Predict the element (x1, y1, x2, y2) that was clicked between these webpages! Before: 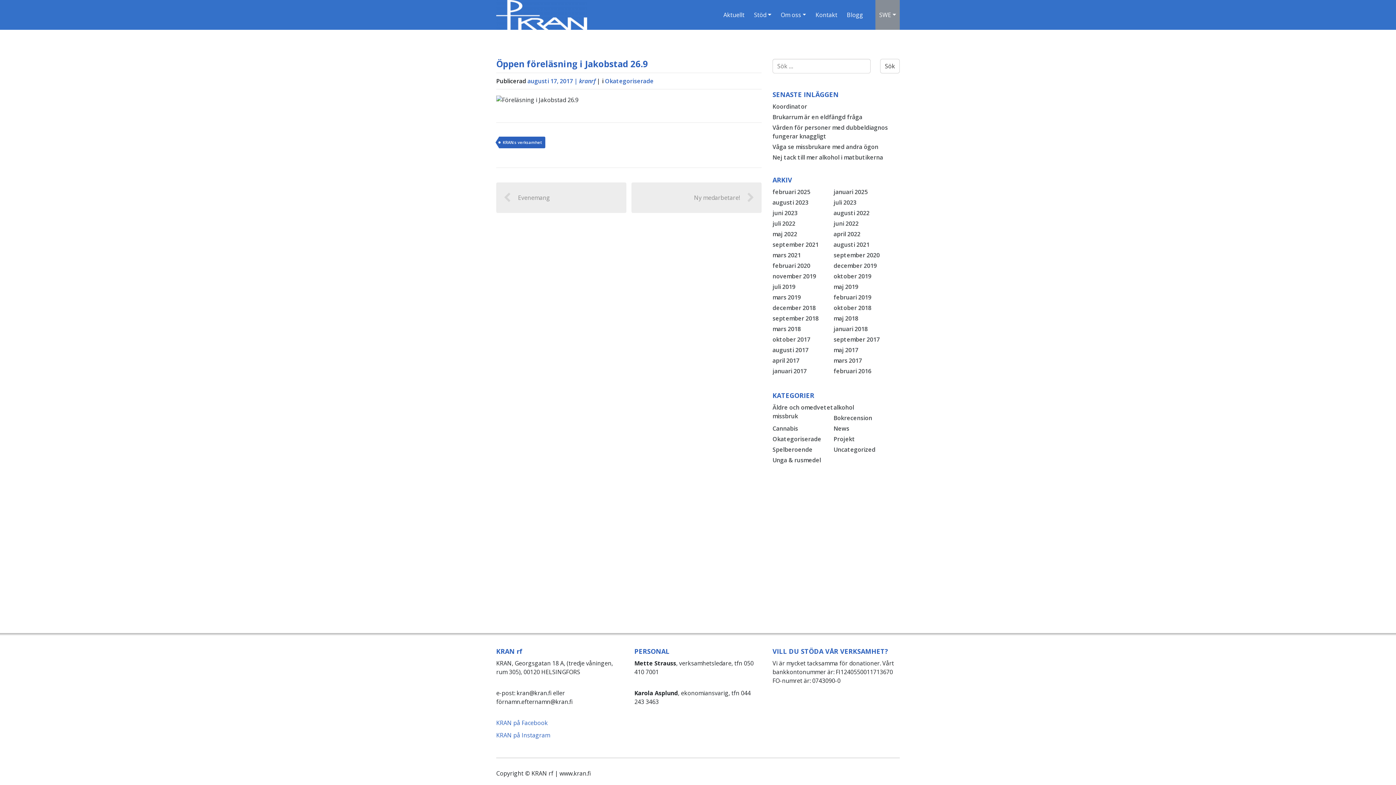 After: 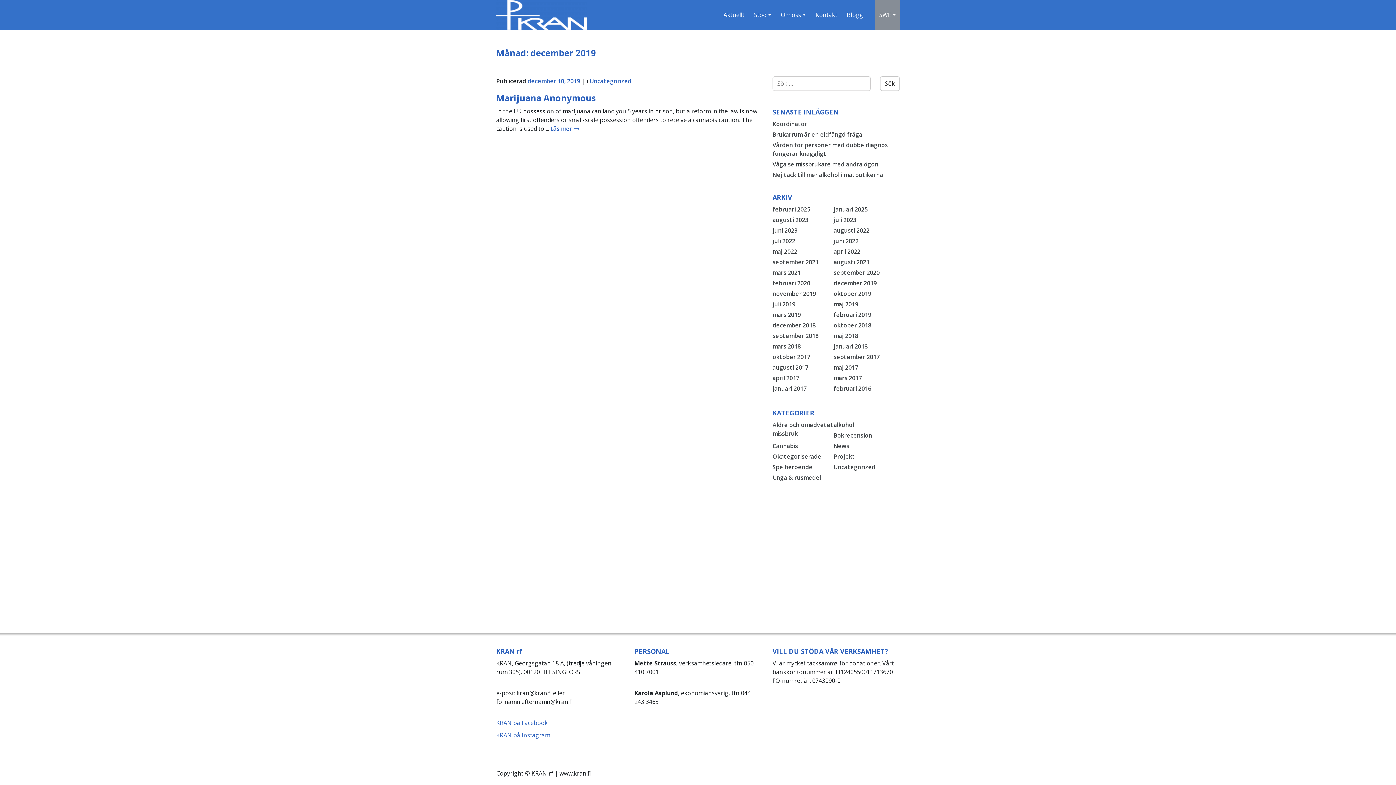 Action: label: december 2019 bbox: (833, 261, 877, 269)